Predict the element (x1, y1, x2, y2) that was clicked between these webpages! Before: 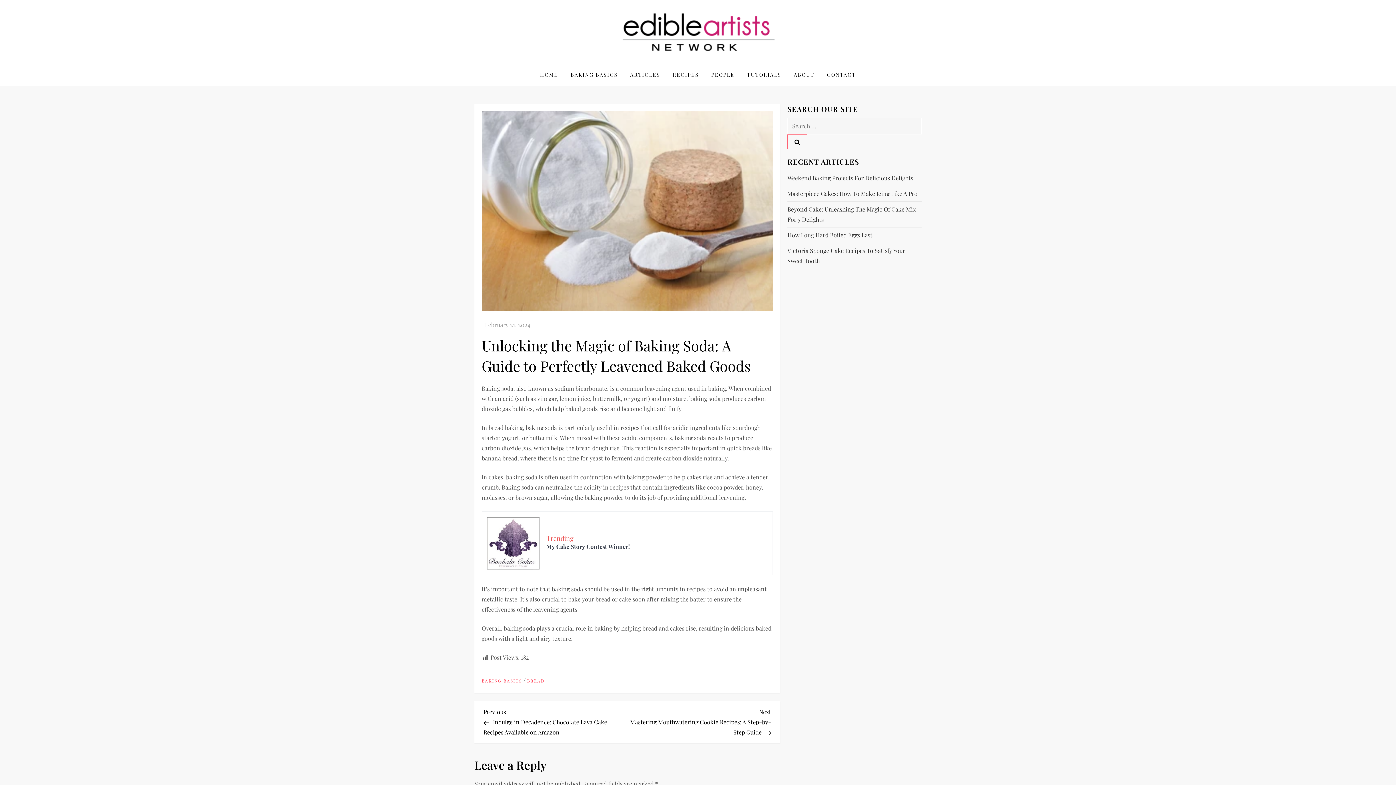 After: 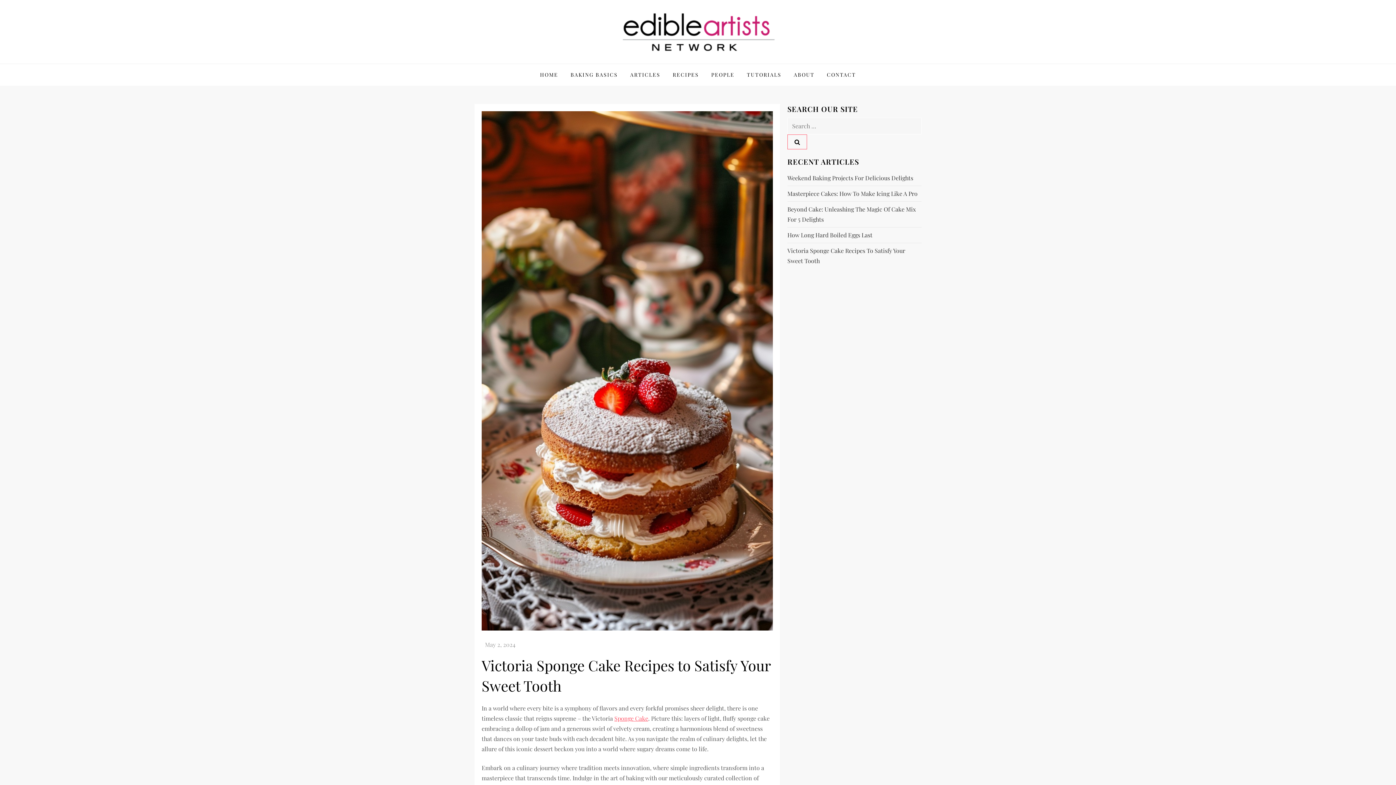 Action: label: Victoria Sponge Cake Recipes To Satisfy Your Sweet Tooth bbox: (787, 245, 921, 266)